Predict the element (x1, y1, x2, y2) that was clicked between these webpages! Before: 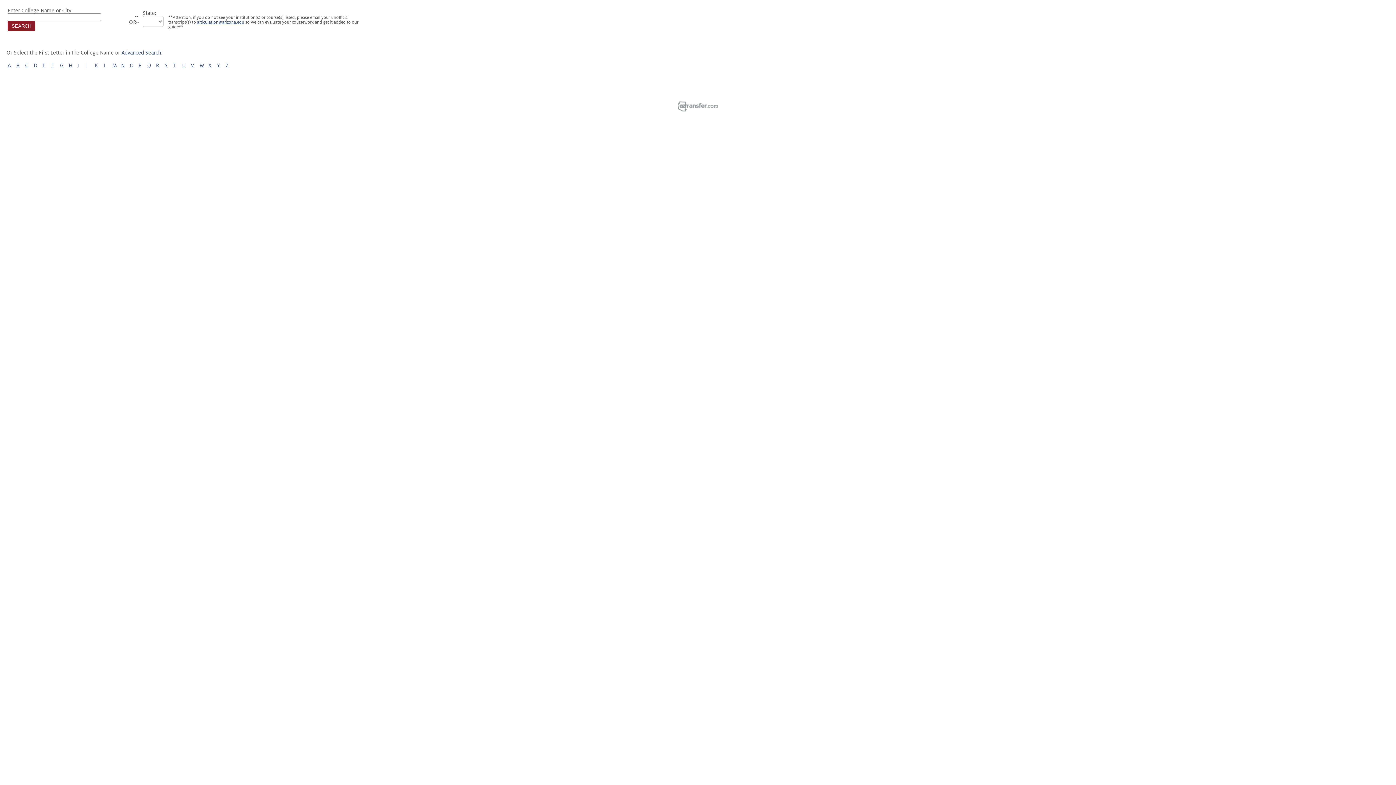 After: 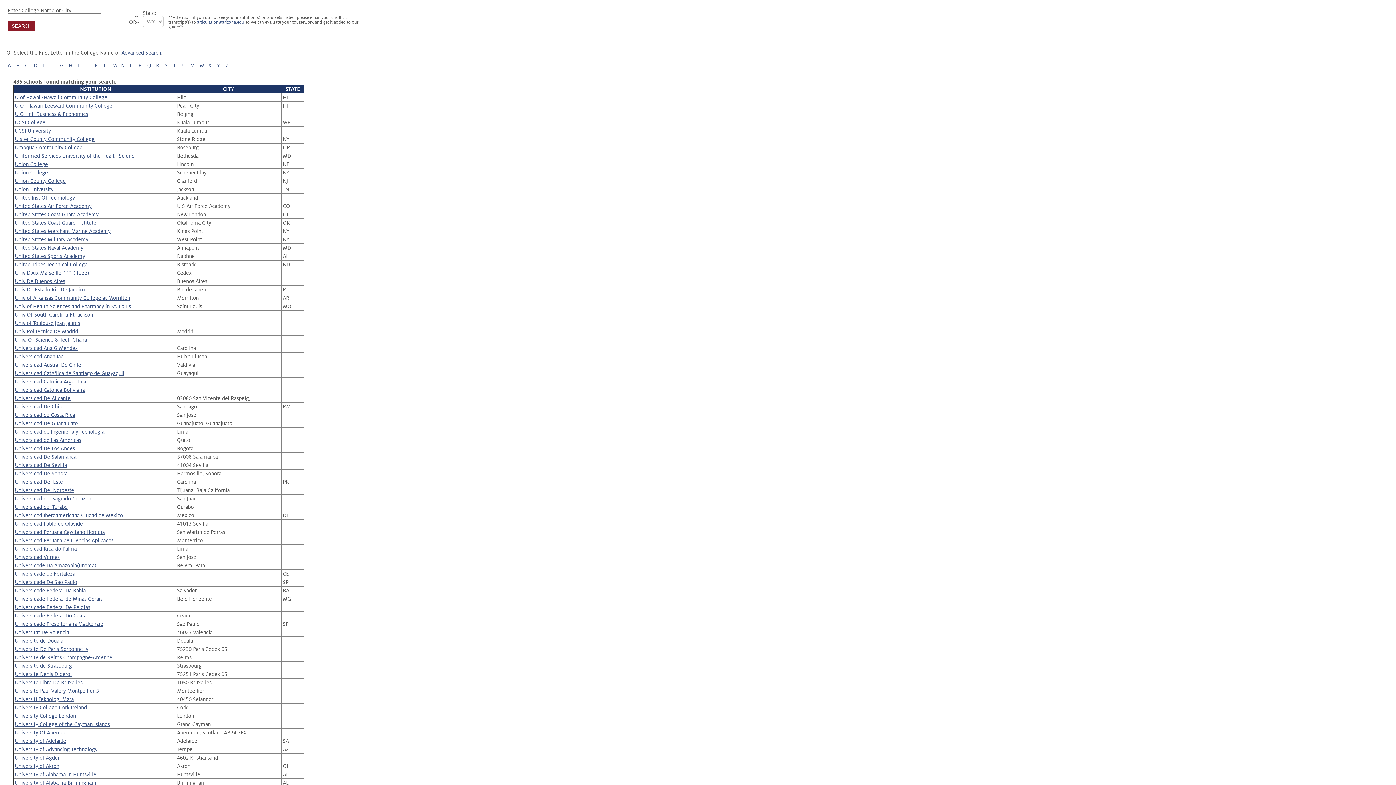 Action: label: U bbox: (182, 62, 185, 68)